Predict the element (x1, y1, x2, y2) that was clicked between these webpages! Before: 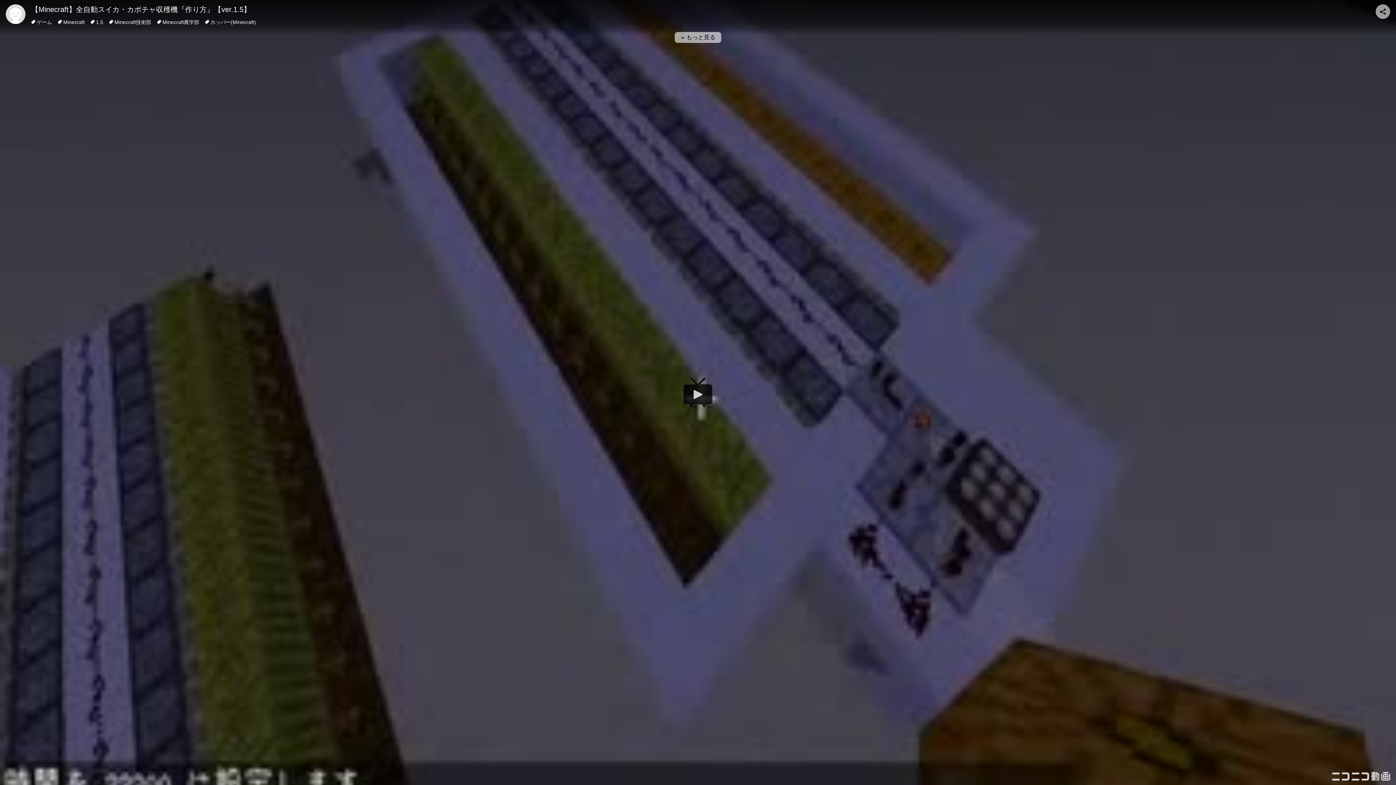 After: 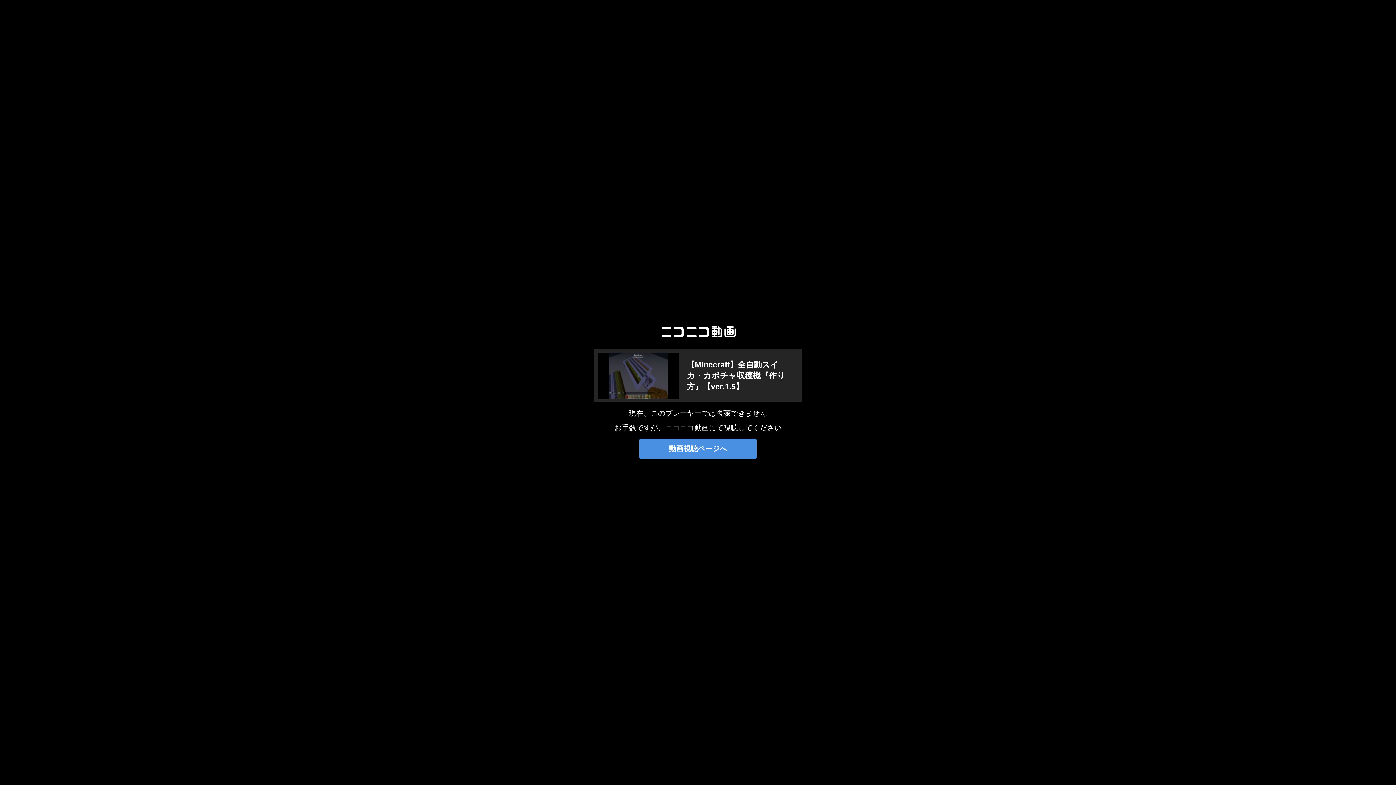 Action: bbox: (682, 377, 713, 408)